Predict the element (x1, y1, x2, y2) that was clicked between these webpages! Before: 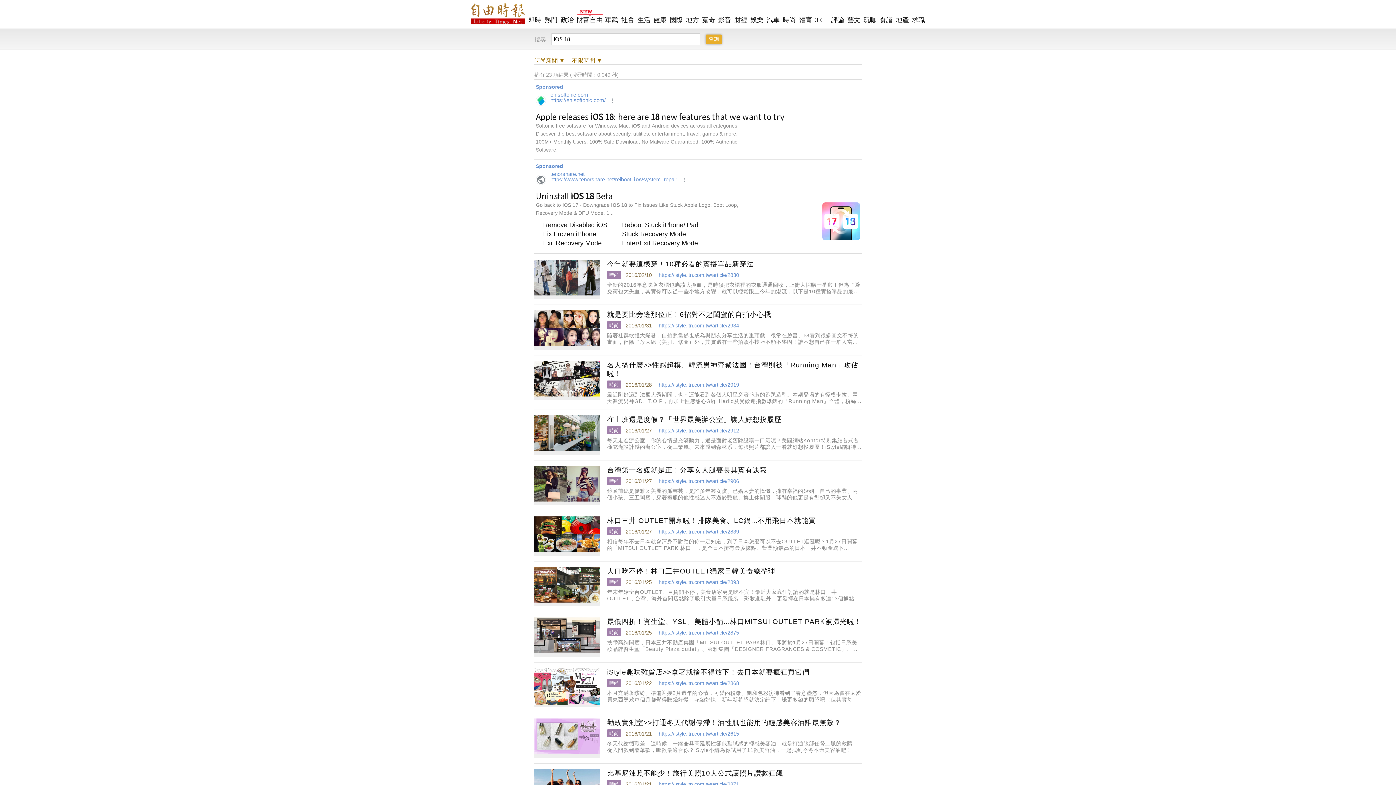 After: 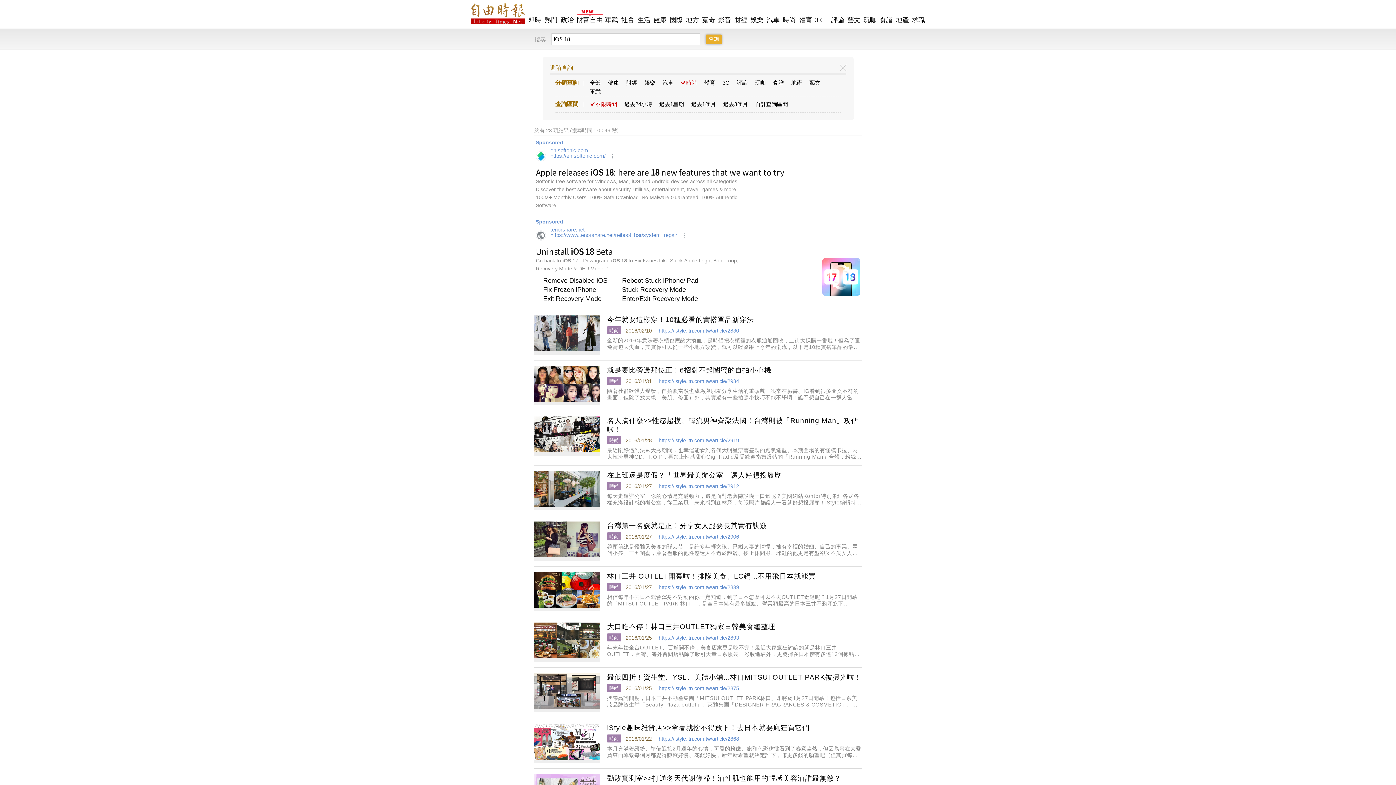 Action: bbox: (534, 57, 565, 63) label: 時尚新聞 ▼